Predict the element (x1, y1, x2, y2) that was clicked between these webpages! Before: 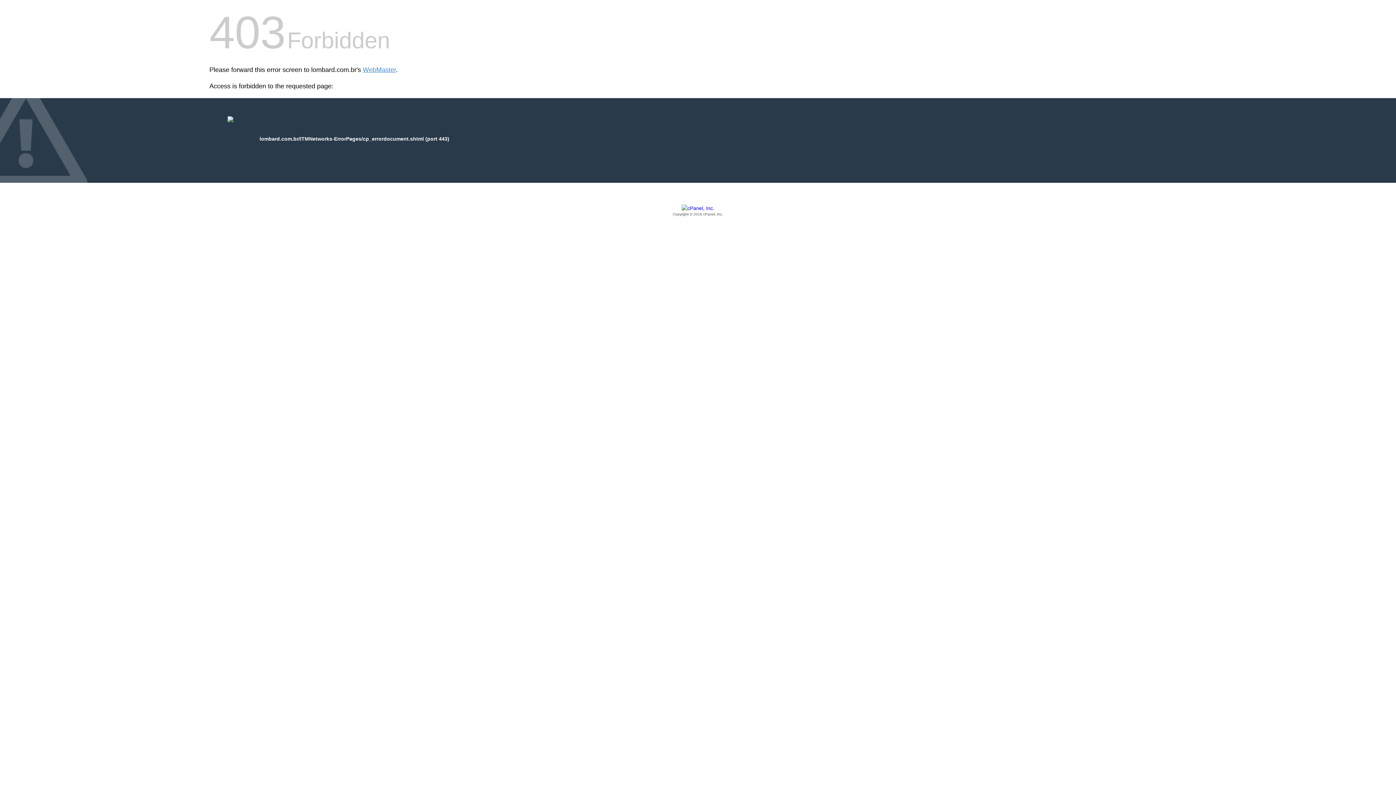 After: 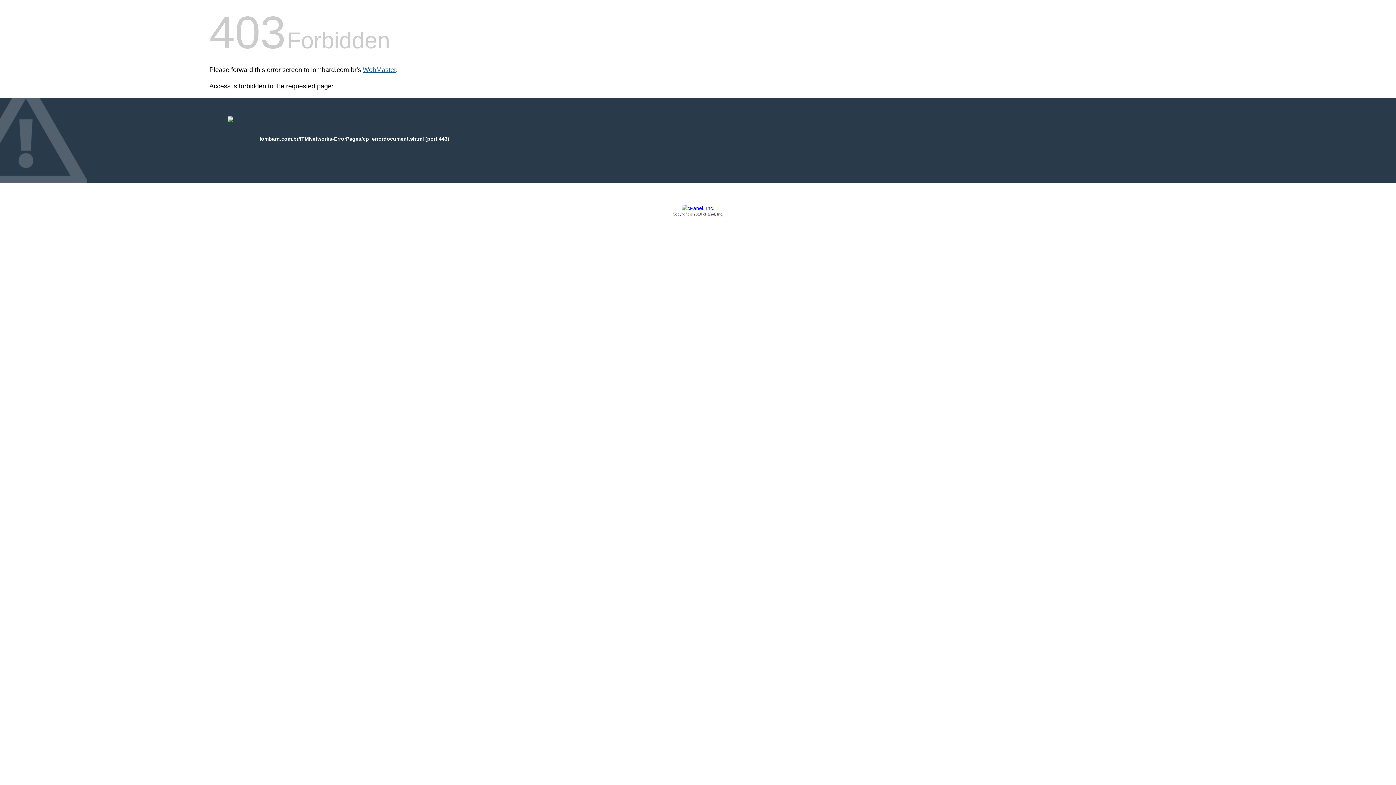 Action: bbox: (362, 66, 396, 73) label: WebMaster